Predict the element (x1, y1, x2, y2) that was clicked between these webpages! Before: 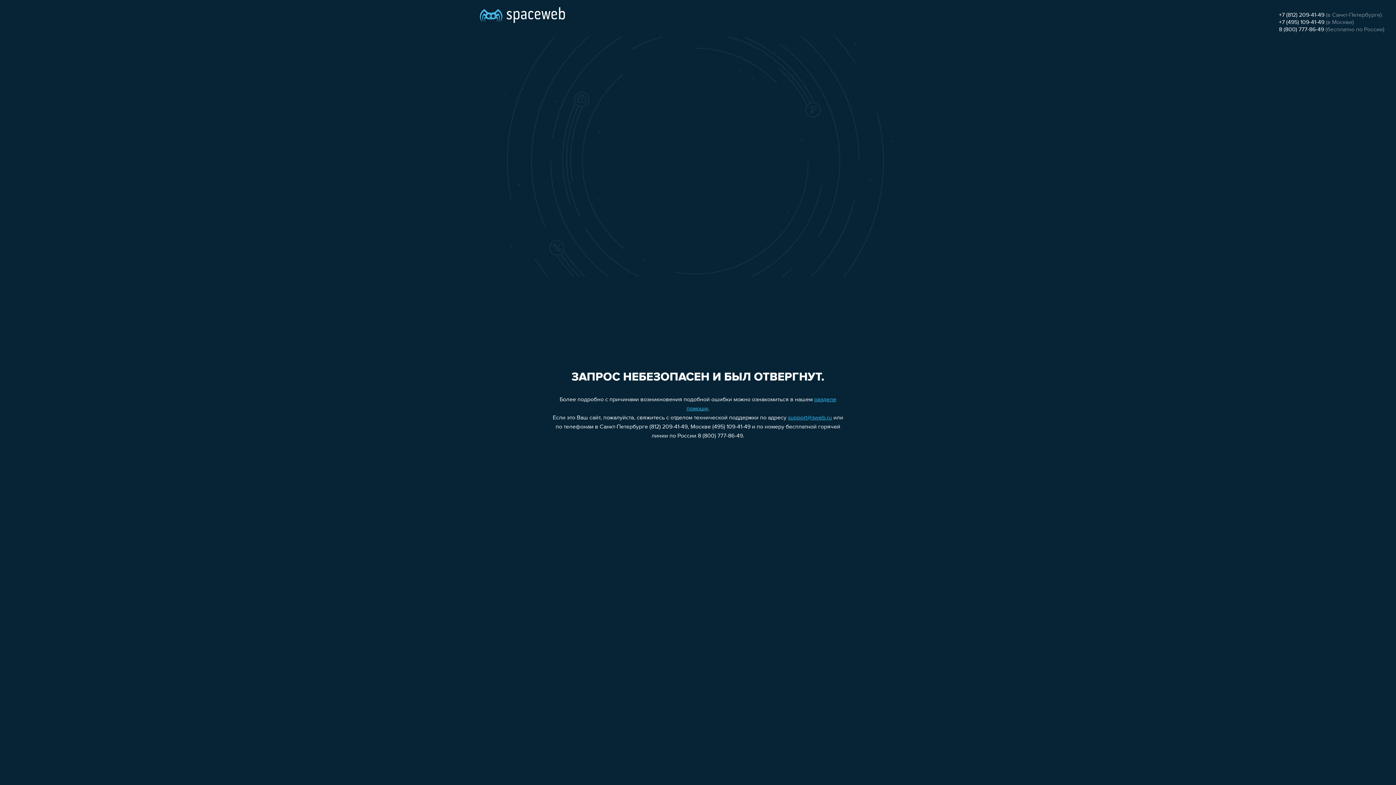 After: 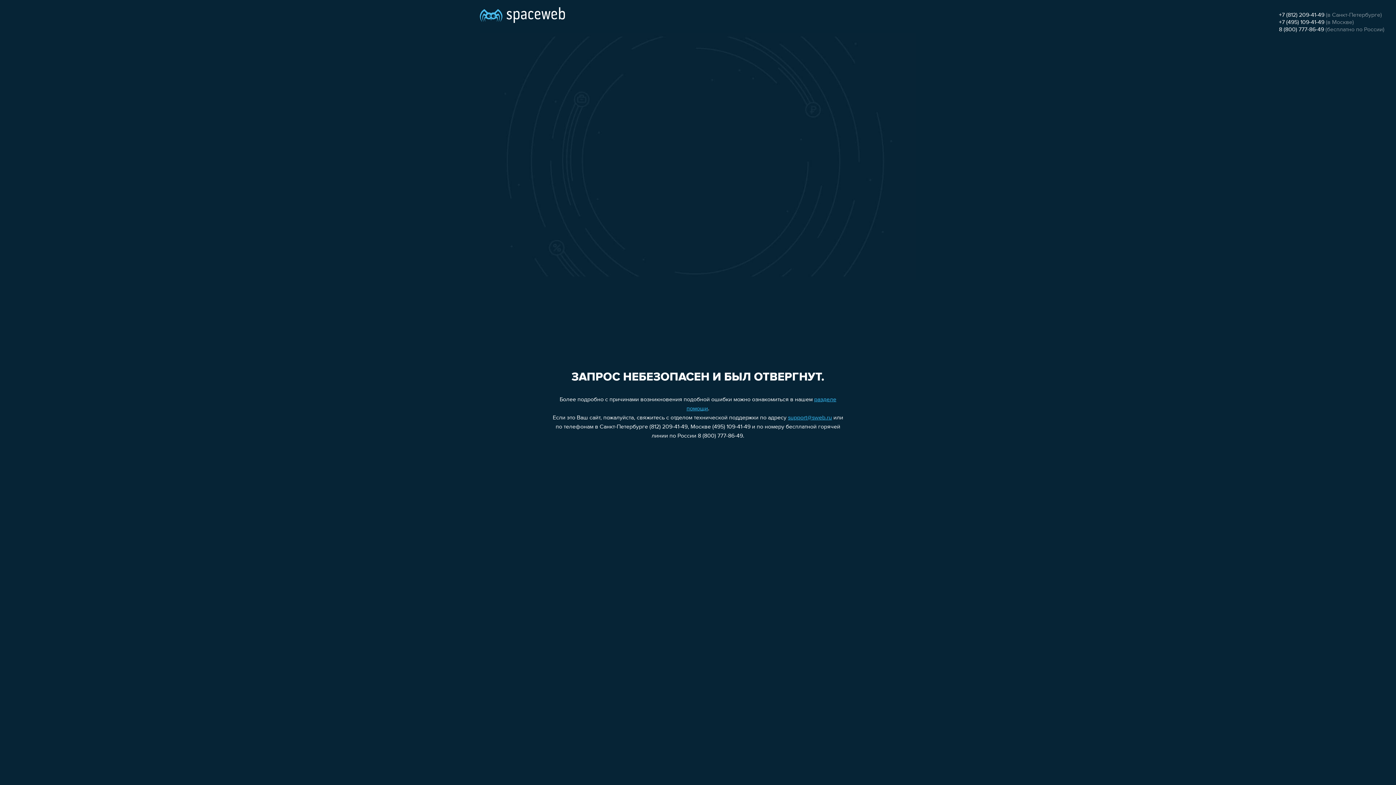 Action: bbox: (1279, 12, 1324, 18) label: +7 (812) 209-41-49